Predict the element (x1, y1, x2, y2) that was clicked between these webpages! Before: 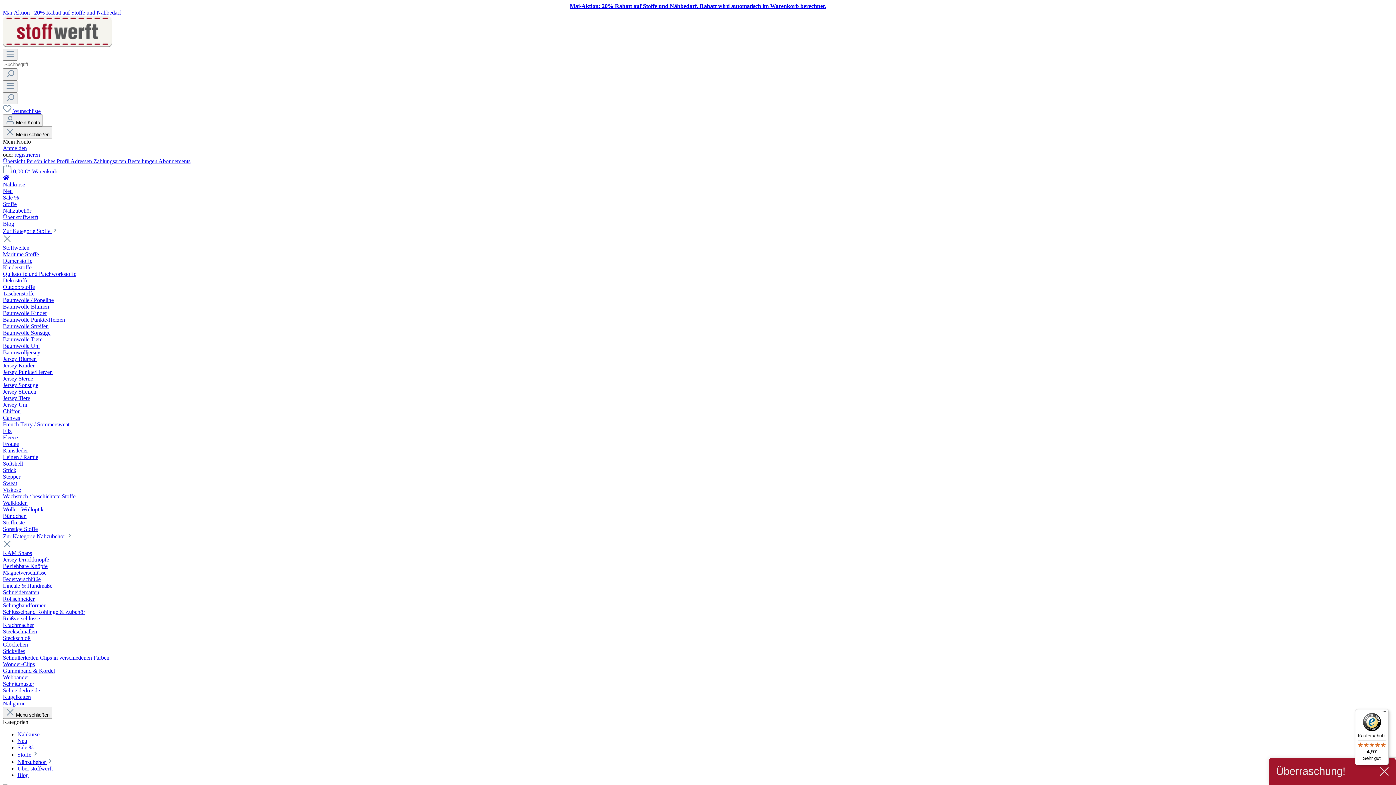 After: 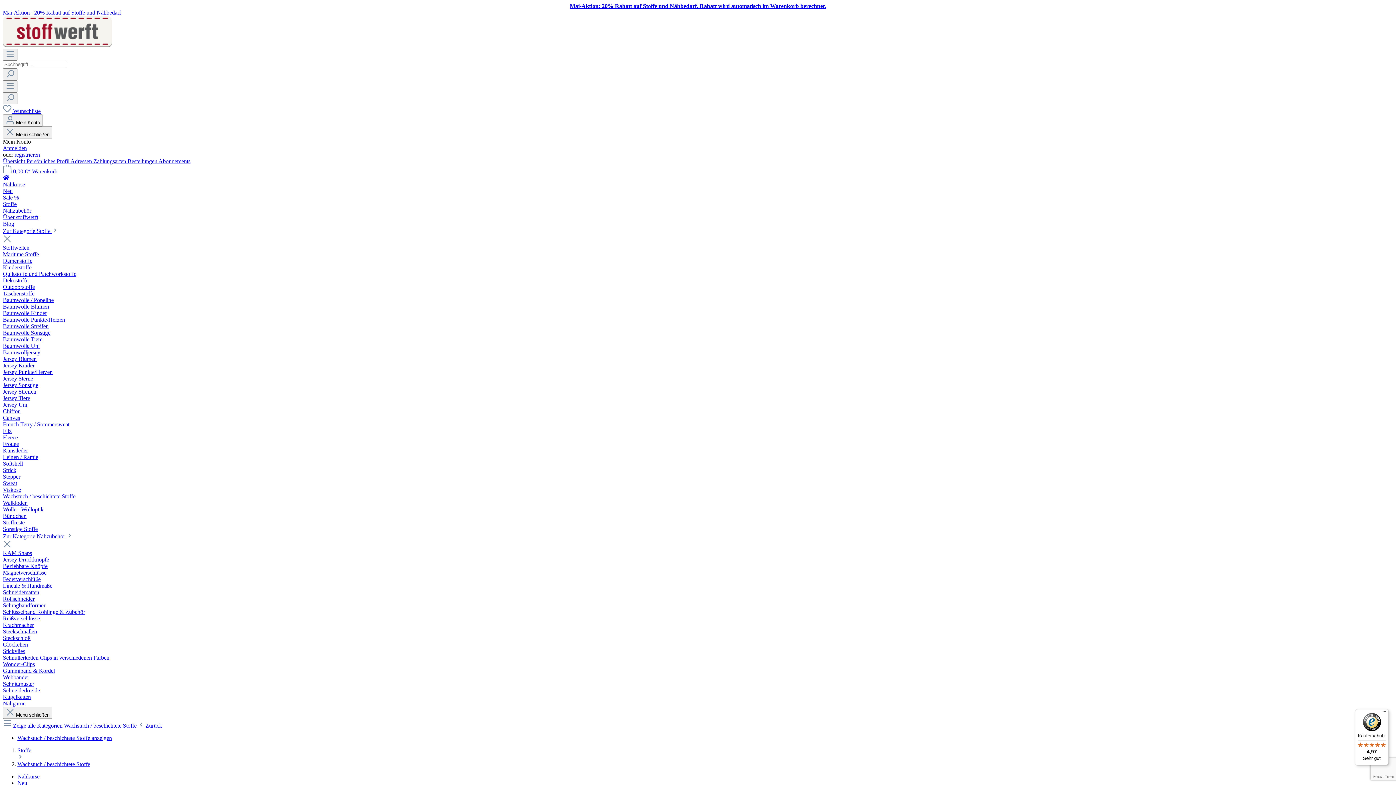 Action: label: Wachstuch / beschichtete Stoffe bbox: (2, 493, 75, 499)